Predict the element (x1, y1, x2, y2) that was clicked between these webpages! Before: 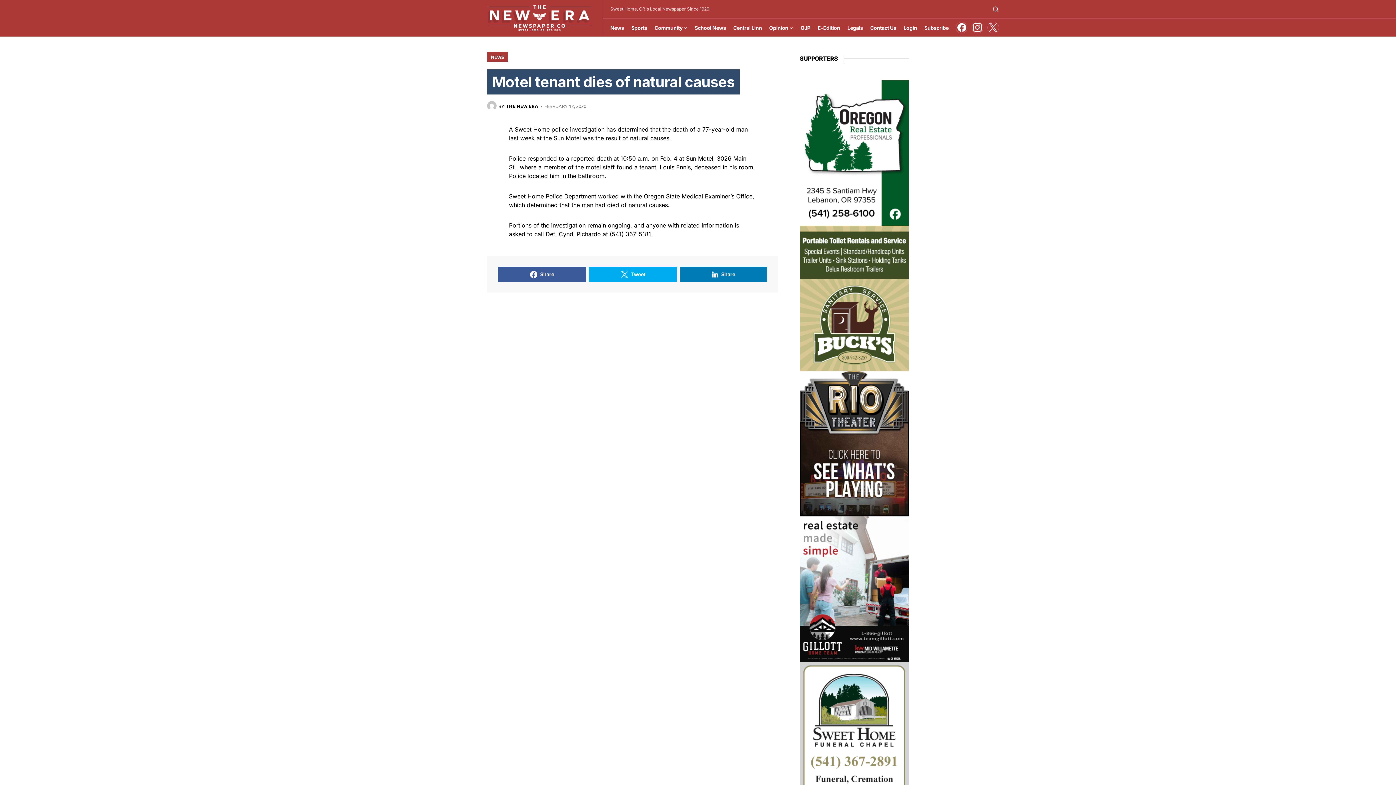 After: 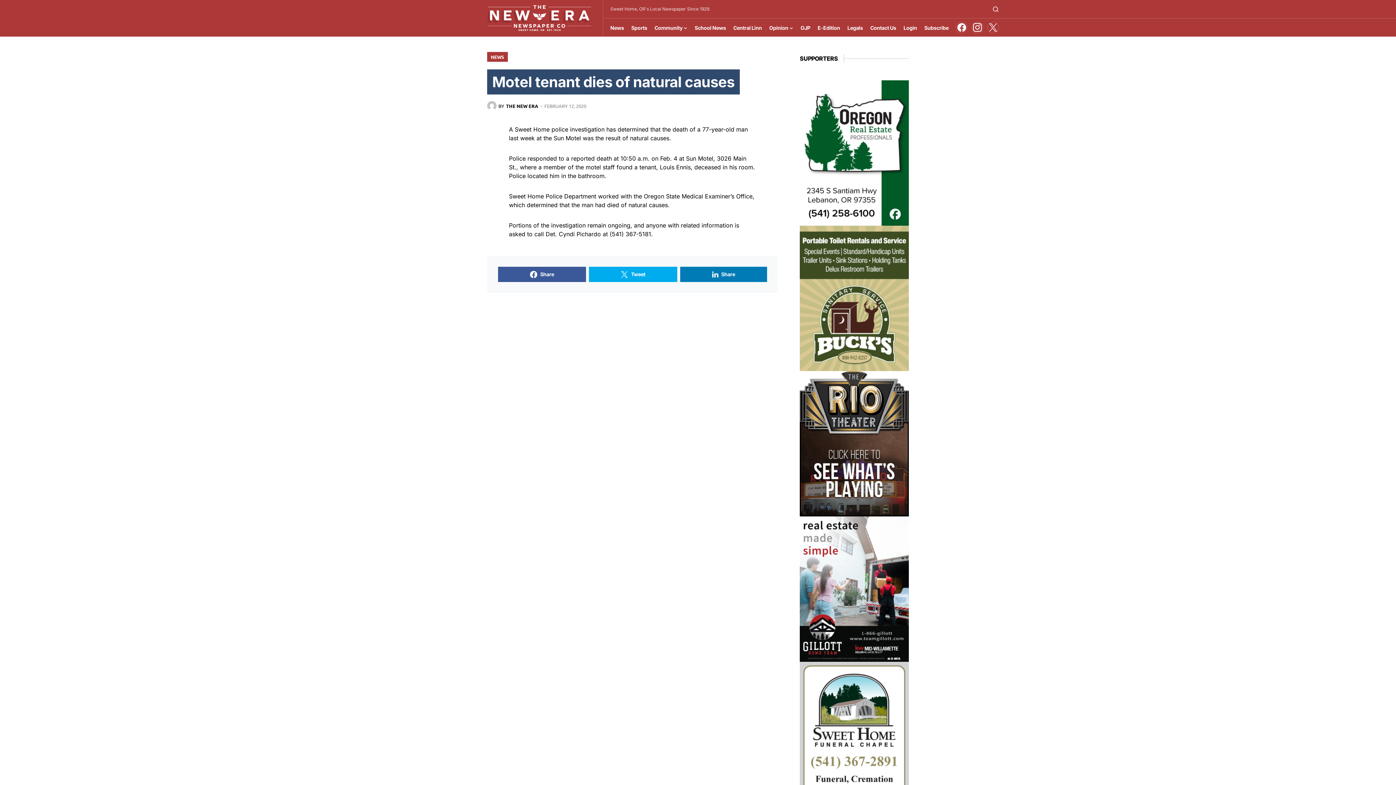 Action: label: Oregon-Real-Estate-Professionals—300×400—Webad bbox: (800, 147, 909, 157)